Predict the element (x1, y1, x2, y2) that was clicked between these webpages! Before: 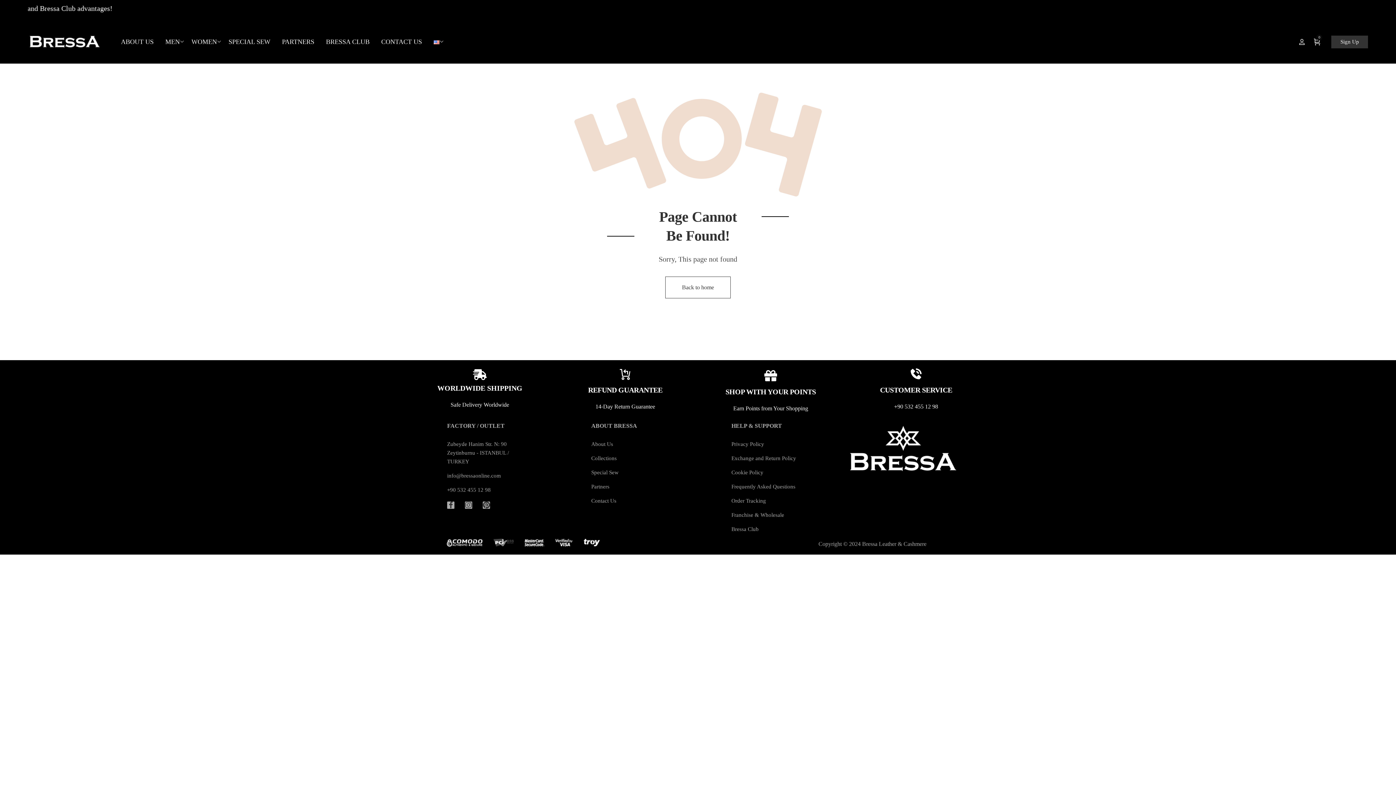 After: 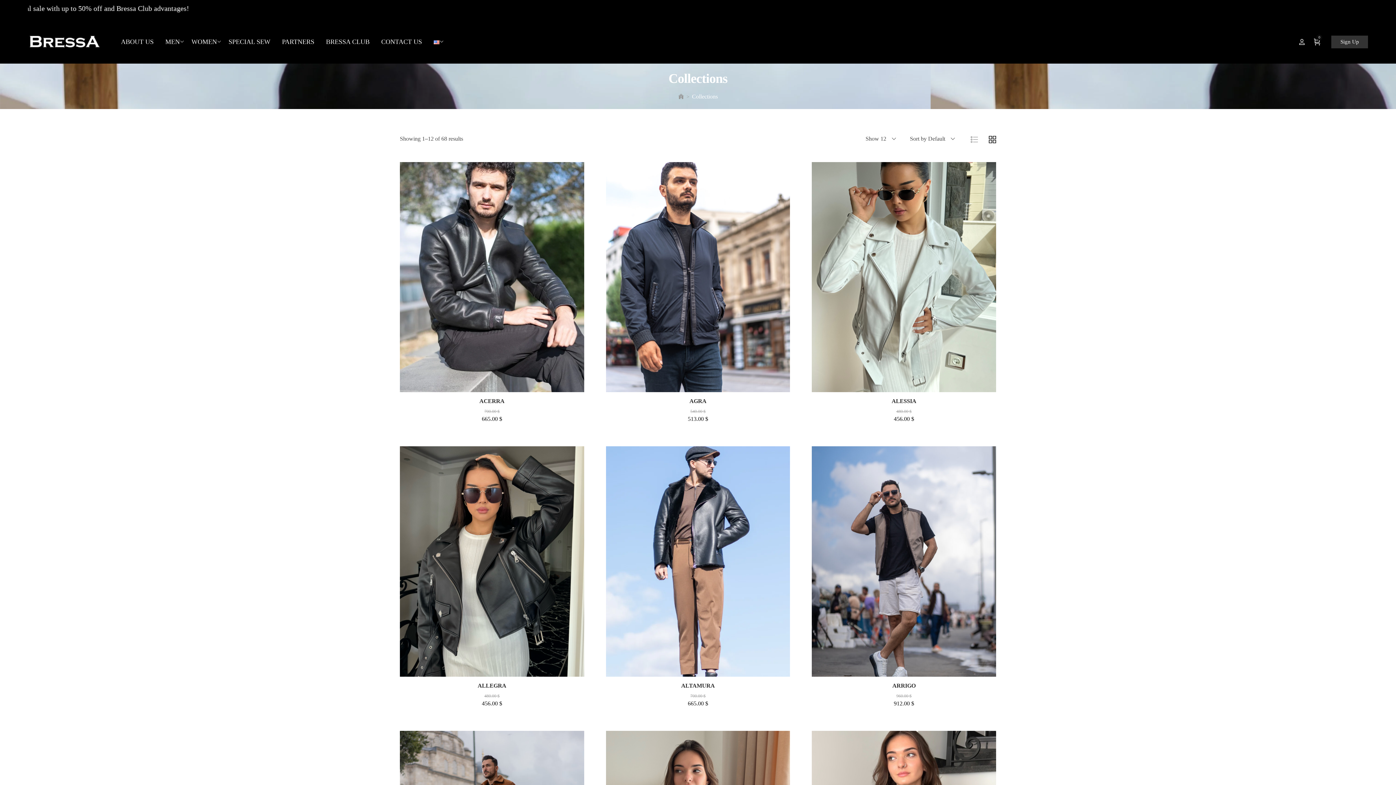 Action: label: Collections bbox: (591, 454, 731, 462)